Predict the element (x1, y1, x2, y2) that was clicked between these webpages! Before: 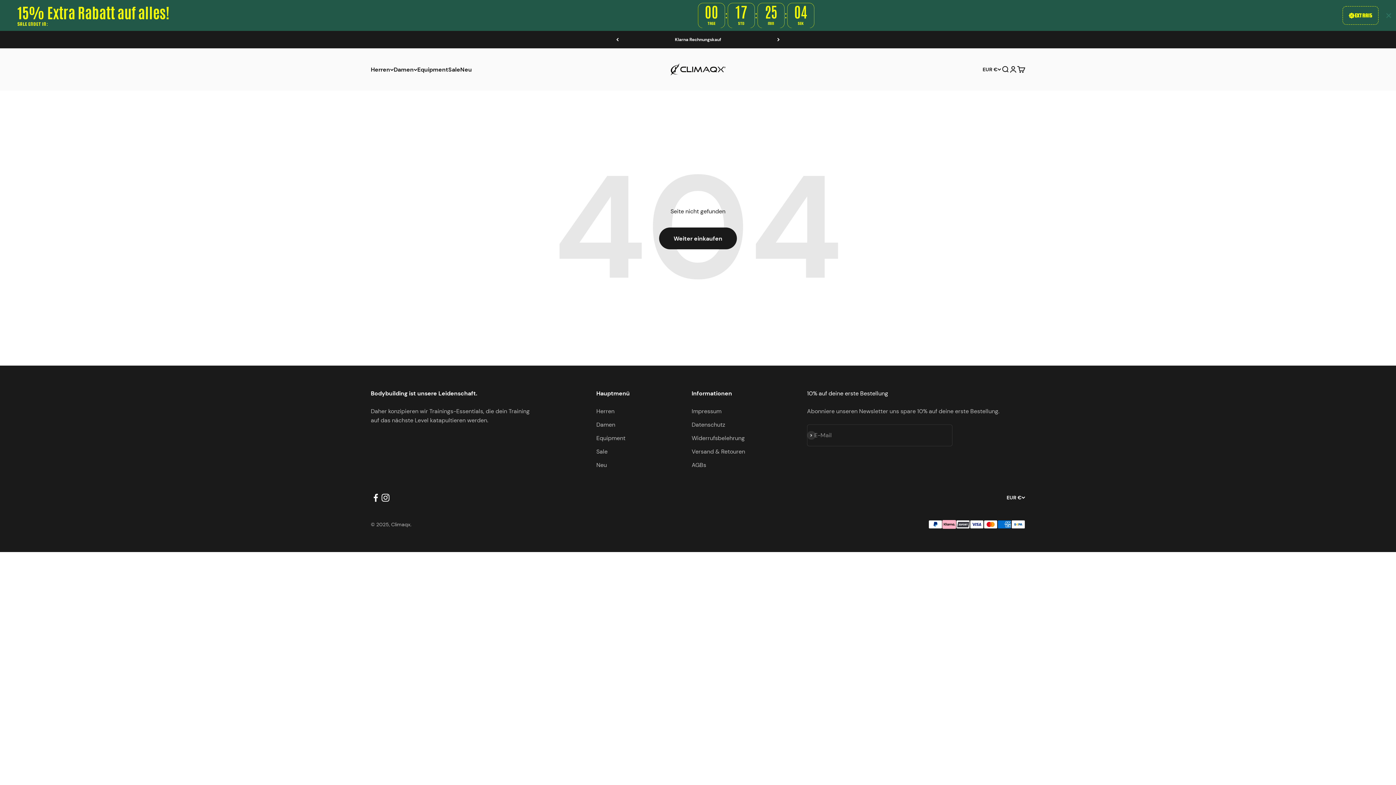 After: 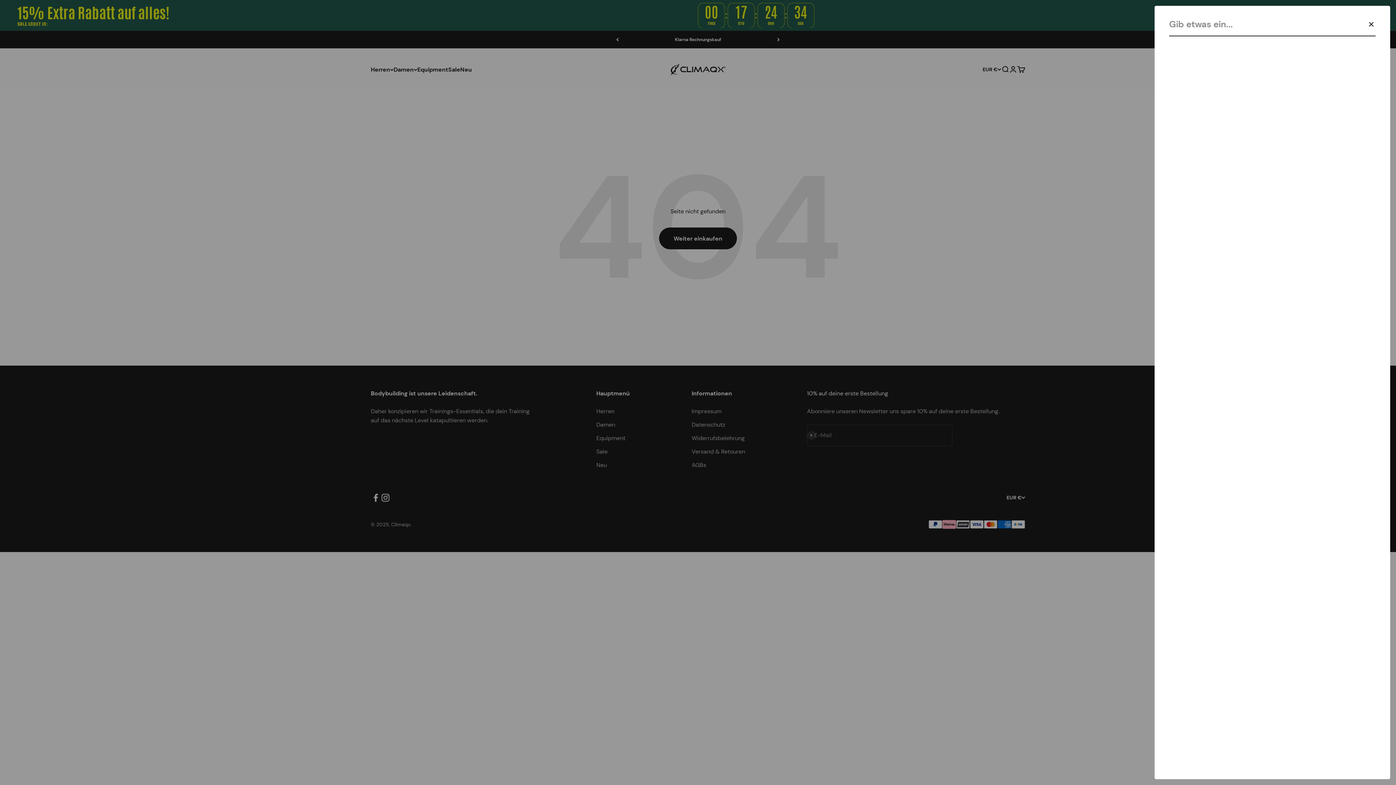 Action: bbox: (1001, 65, 1009, 73) label: Suche